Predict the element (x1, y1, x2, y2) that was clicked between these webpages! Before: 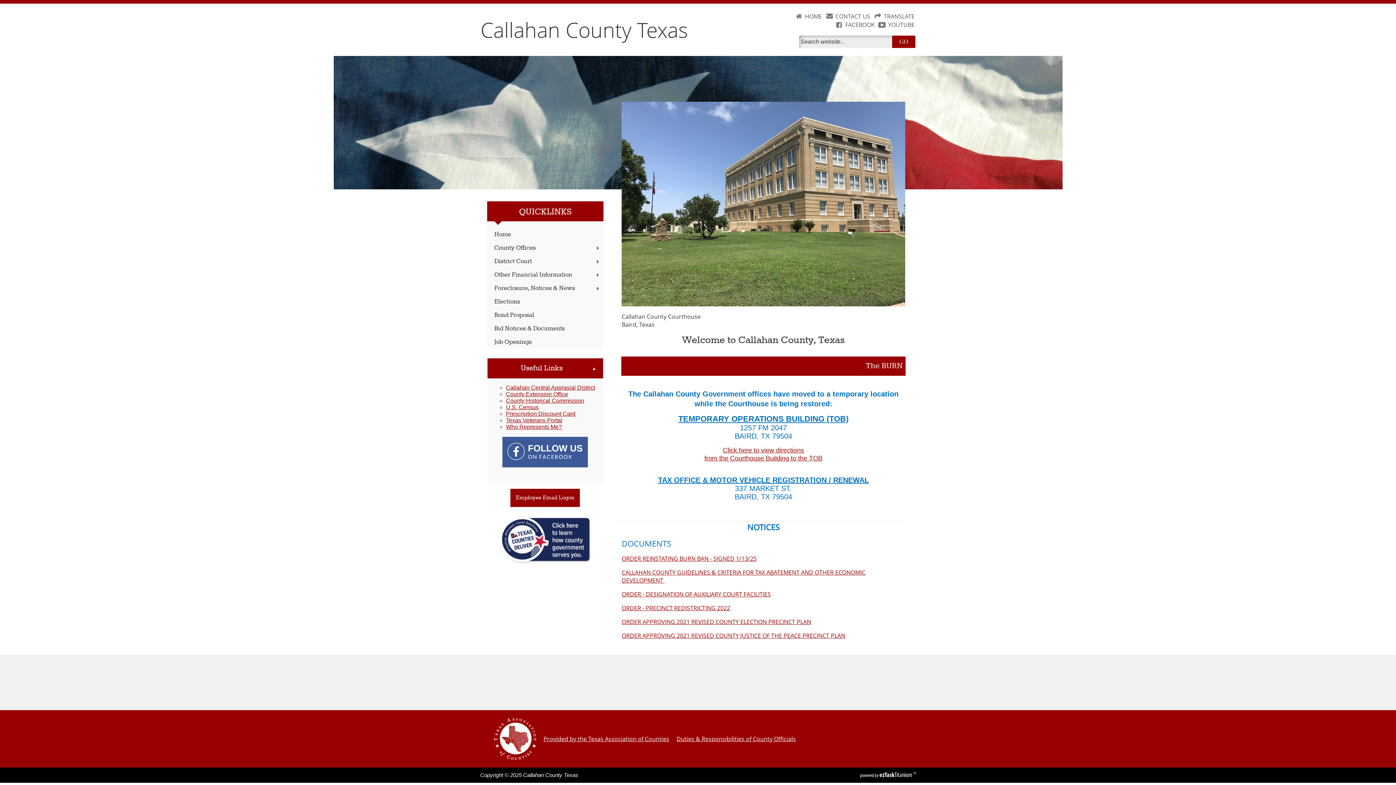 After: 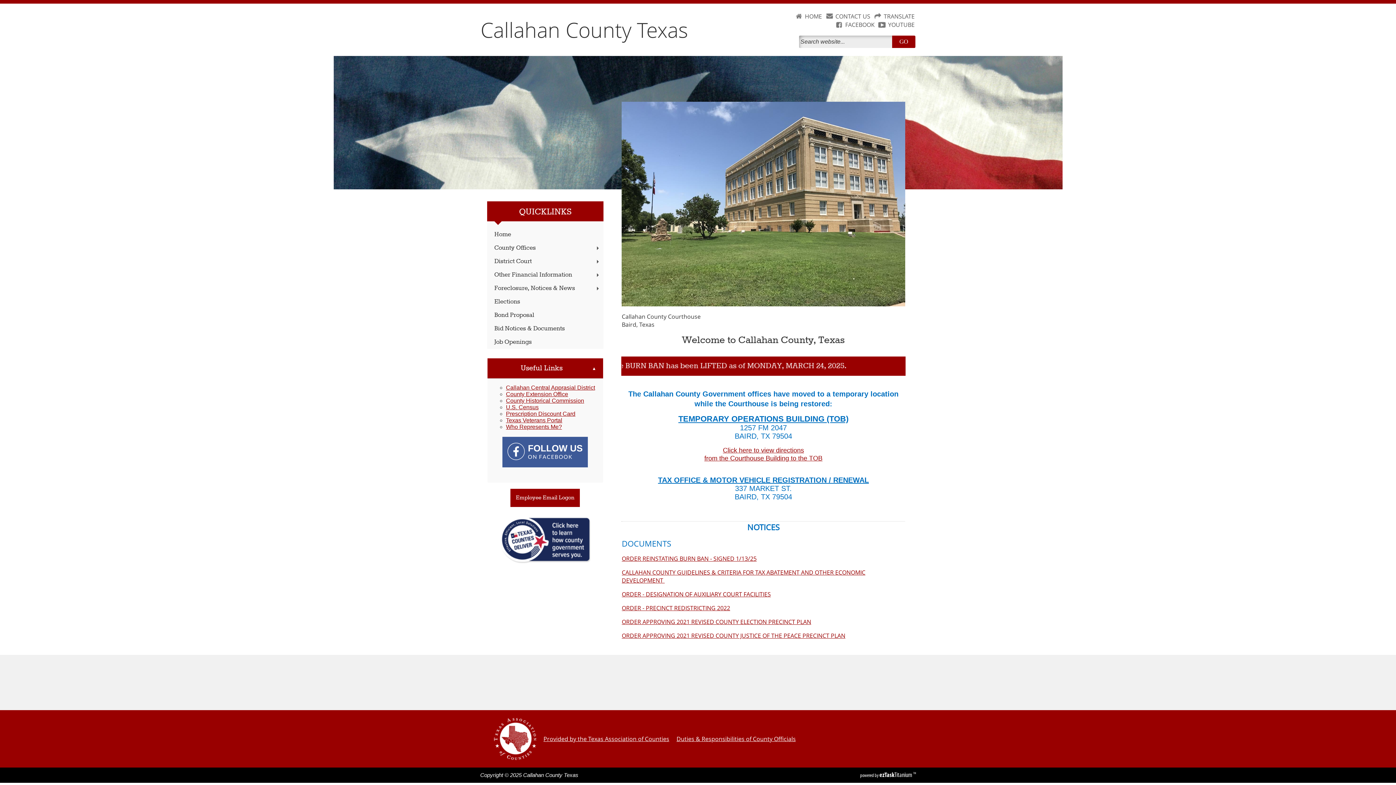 Action: bbox: (805, 12, 822, 20) label: HOME